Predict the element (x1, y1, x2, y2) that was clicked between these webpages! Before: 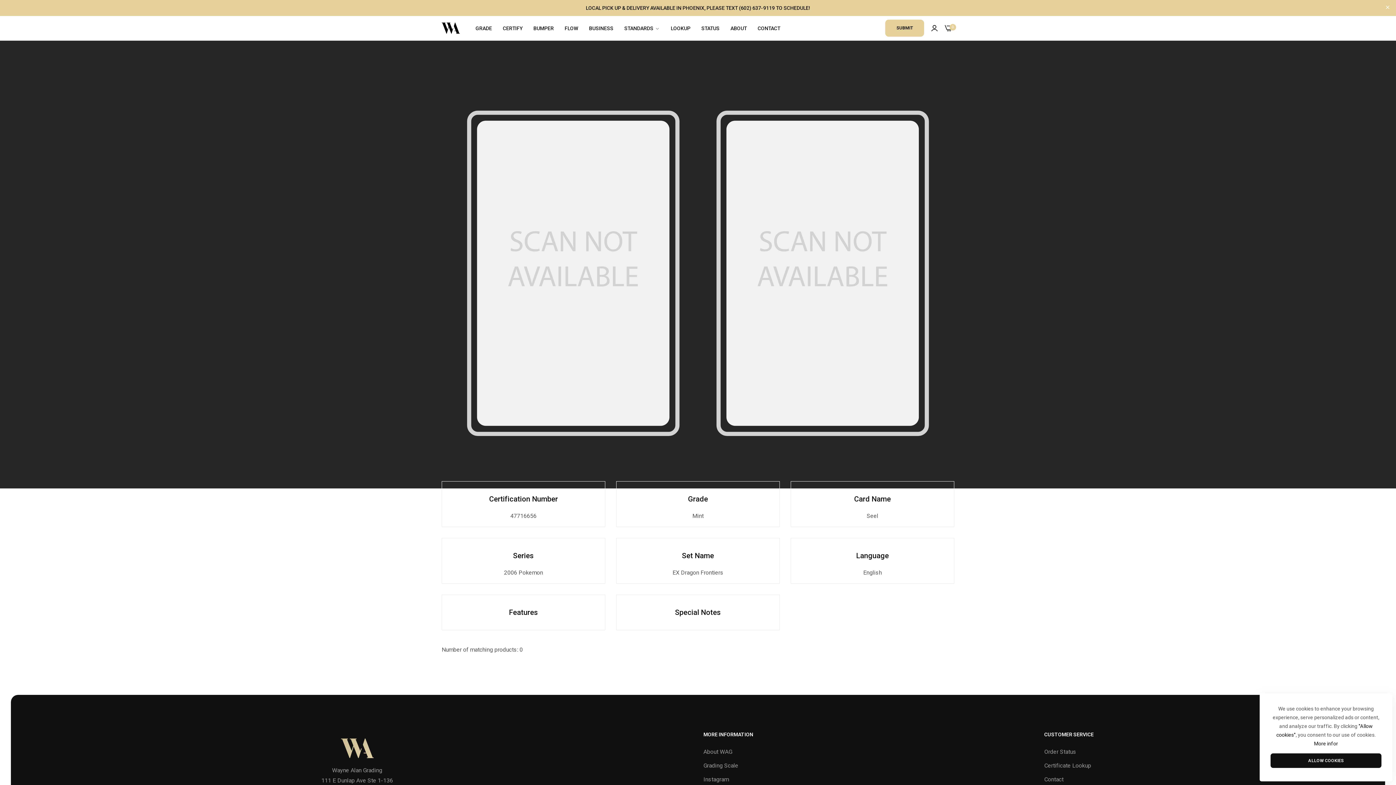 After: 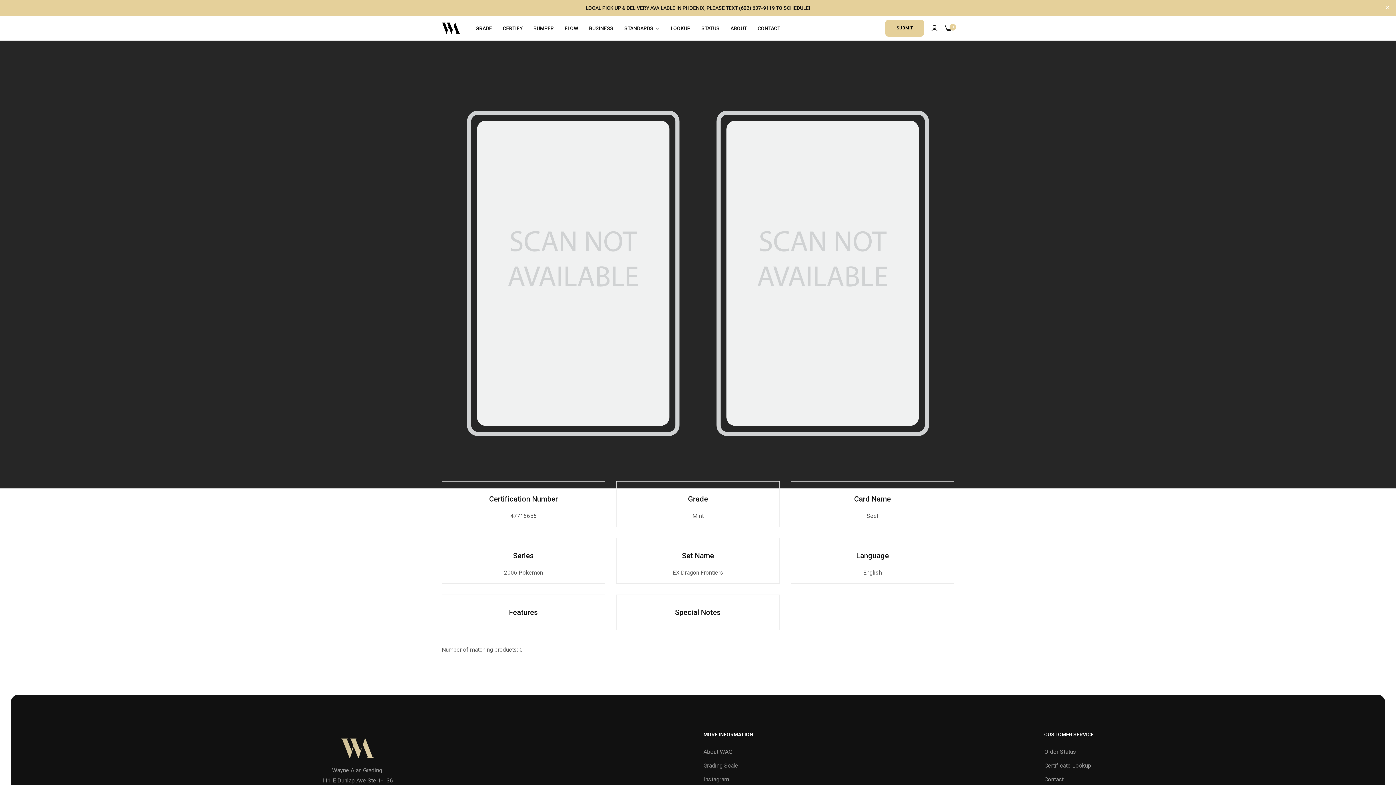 Action: bbox: (1270, 753, 1381, 768) label: ALLOW COOKIES